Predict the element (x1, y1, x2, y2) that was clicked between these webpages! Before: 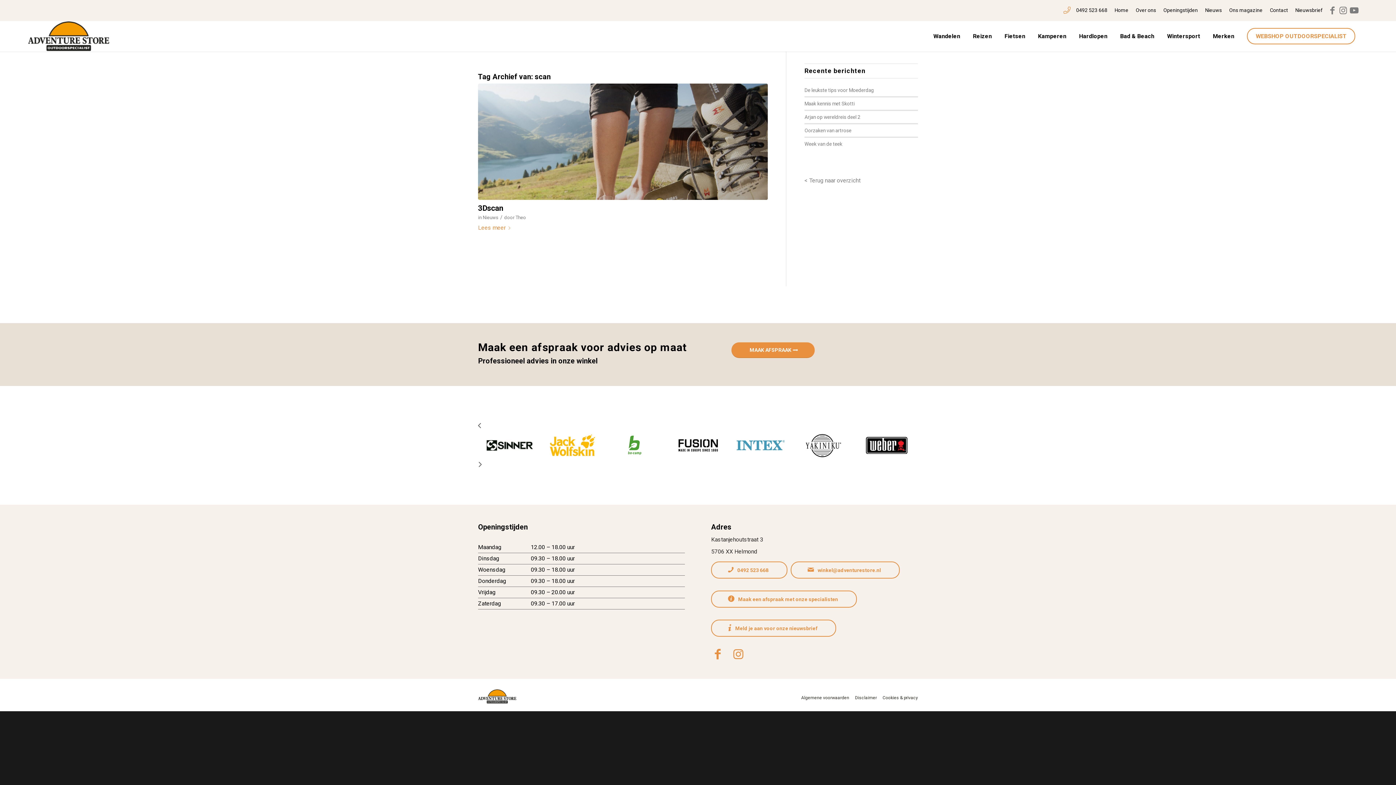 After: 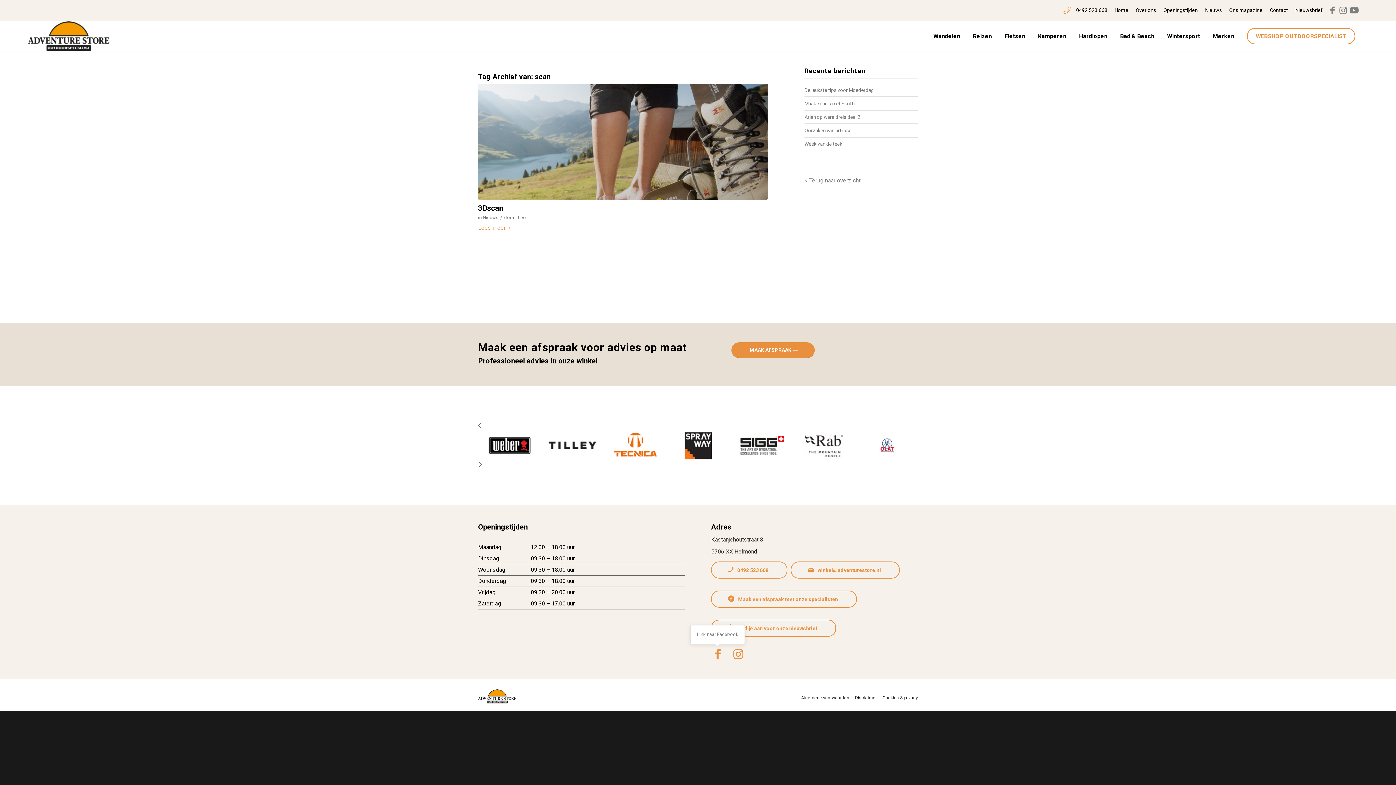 Action: label: Link naar Facebook bbox: (711, 647, 724, 661)